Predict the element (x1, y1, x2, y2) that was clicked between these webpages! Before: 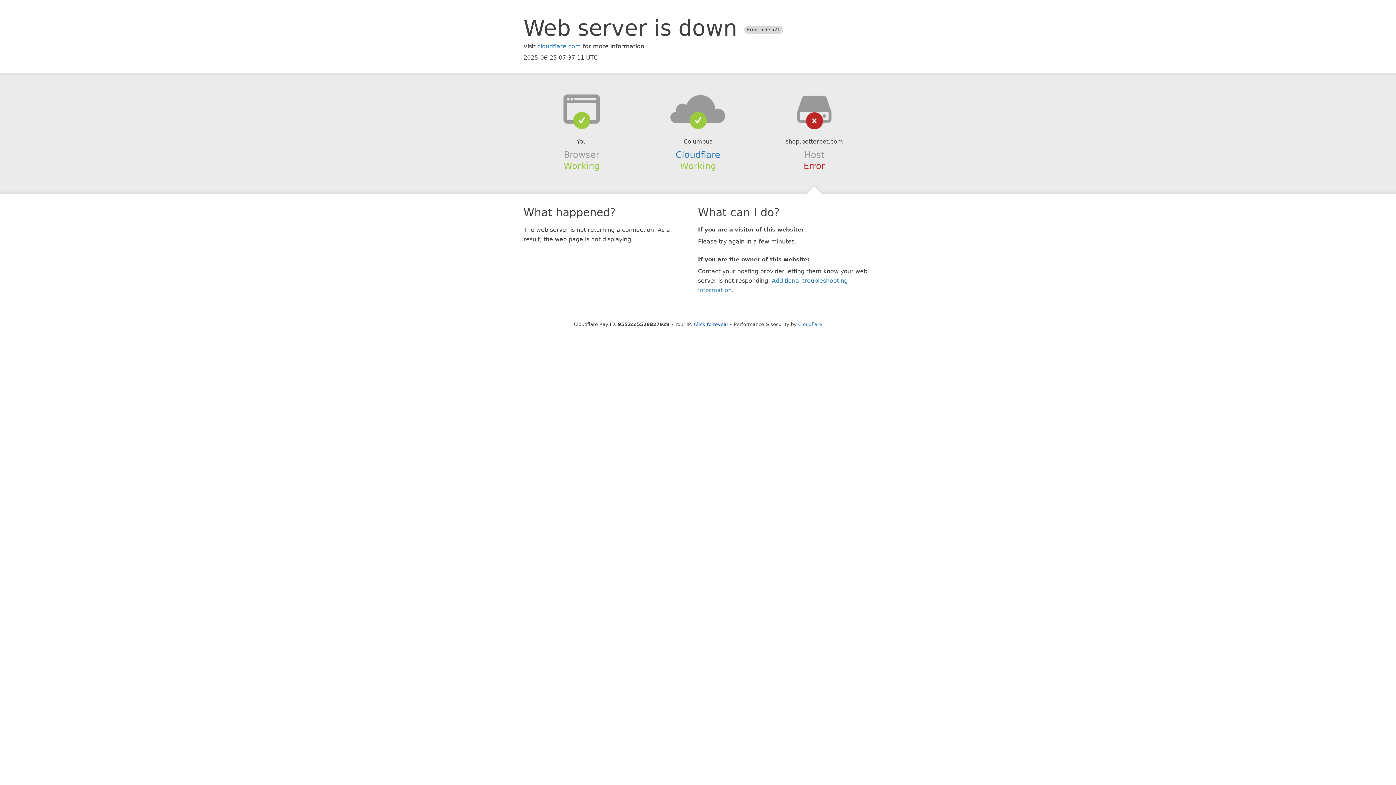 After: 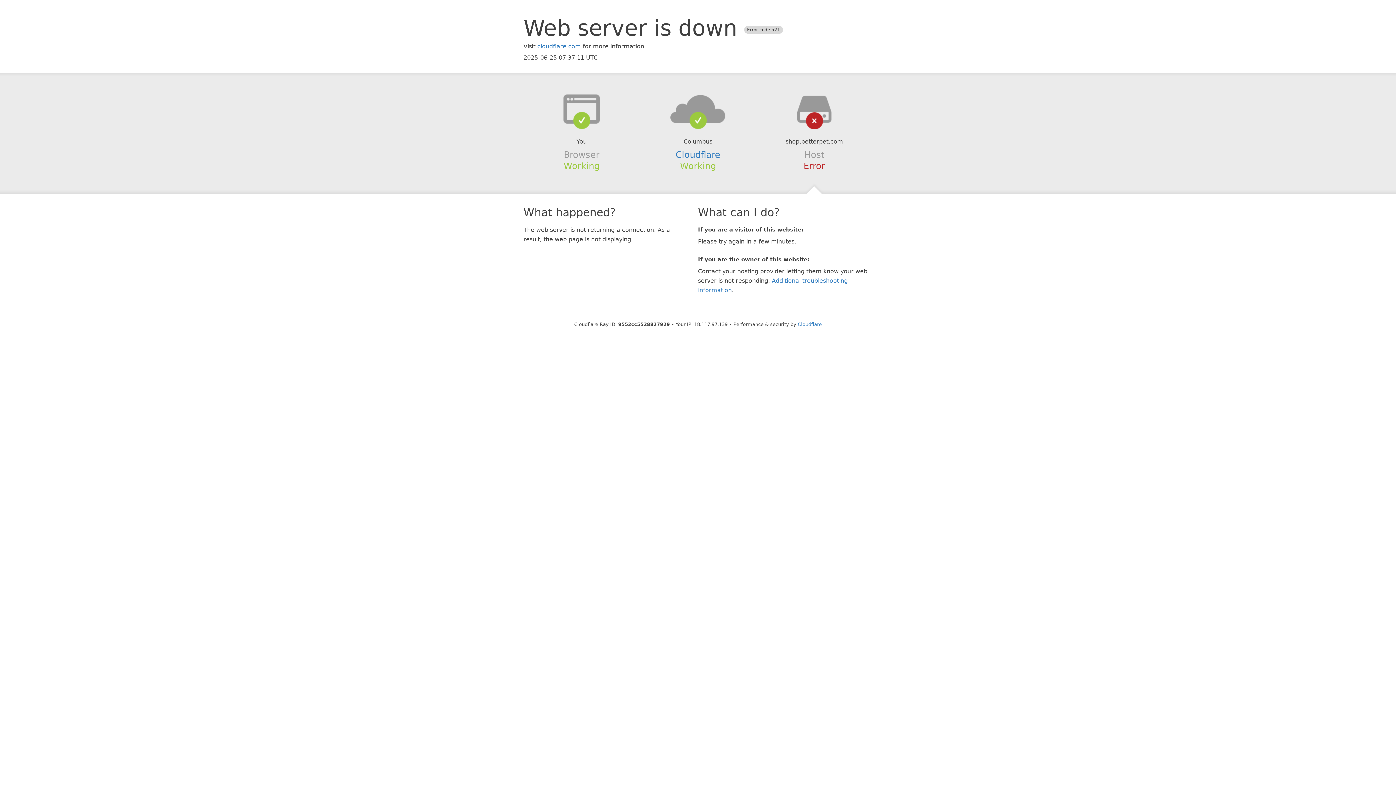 Action: bbox: (694, 321, 728, 327) label: Click to reveal